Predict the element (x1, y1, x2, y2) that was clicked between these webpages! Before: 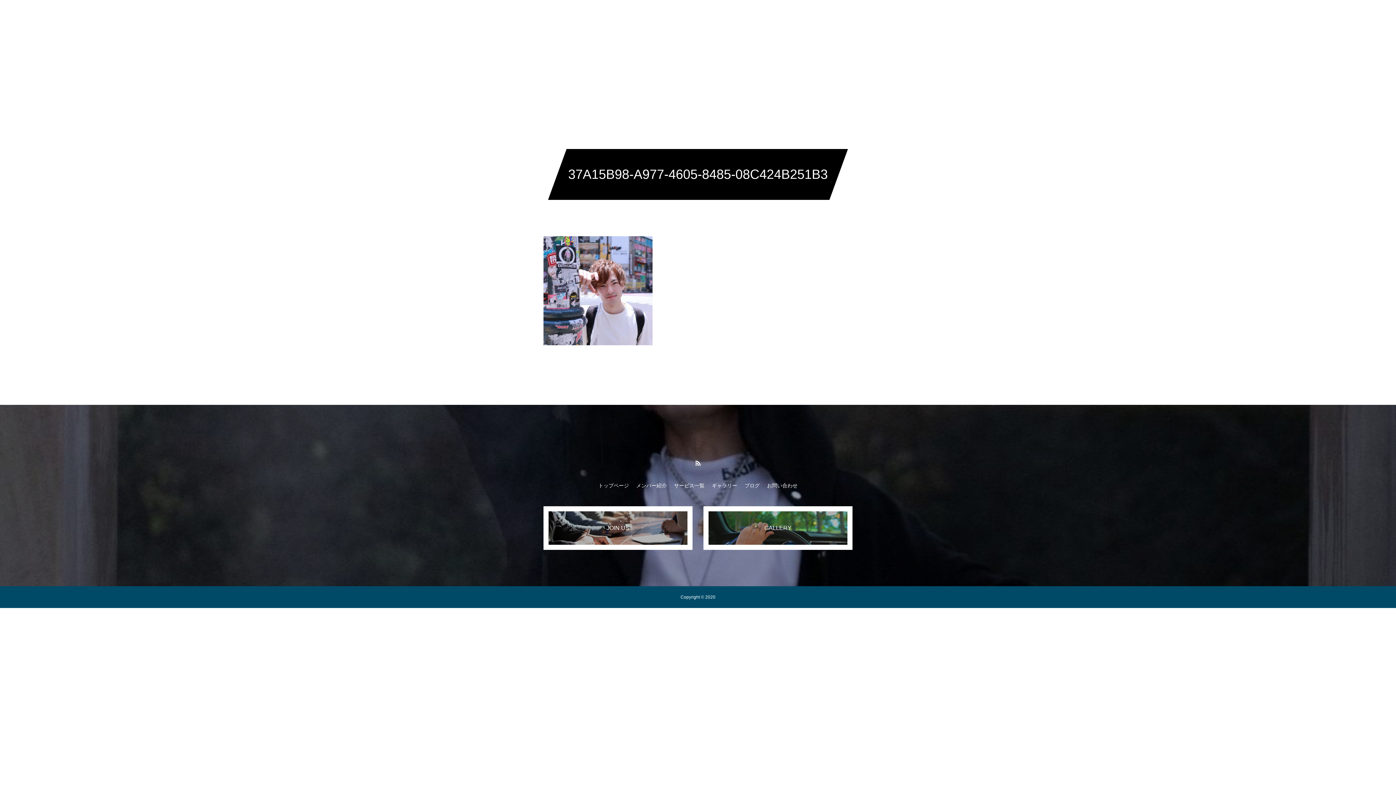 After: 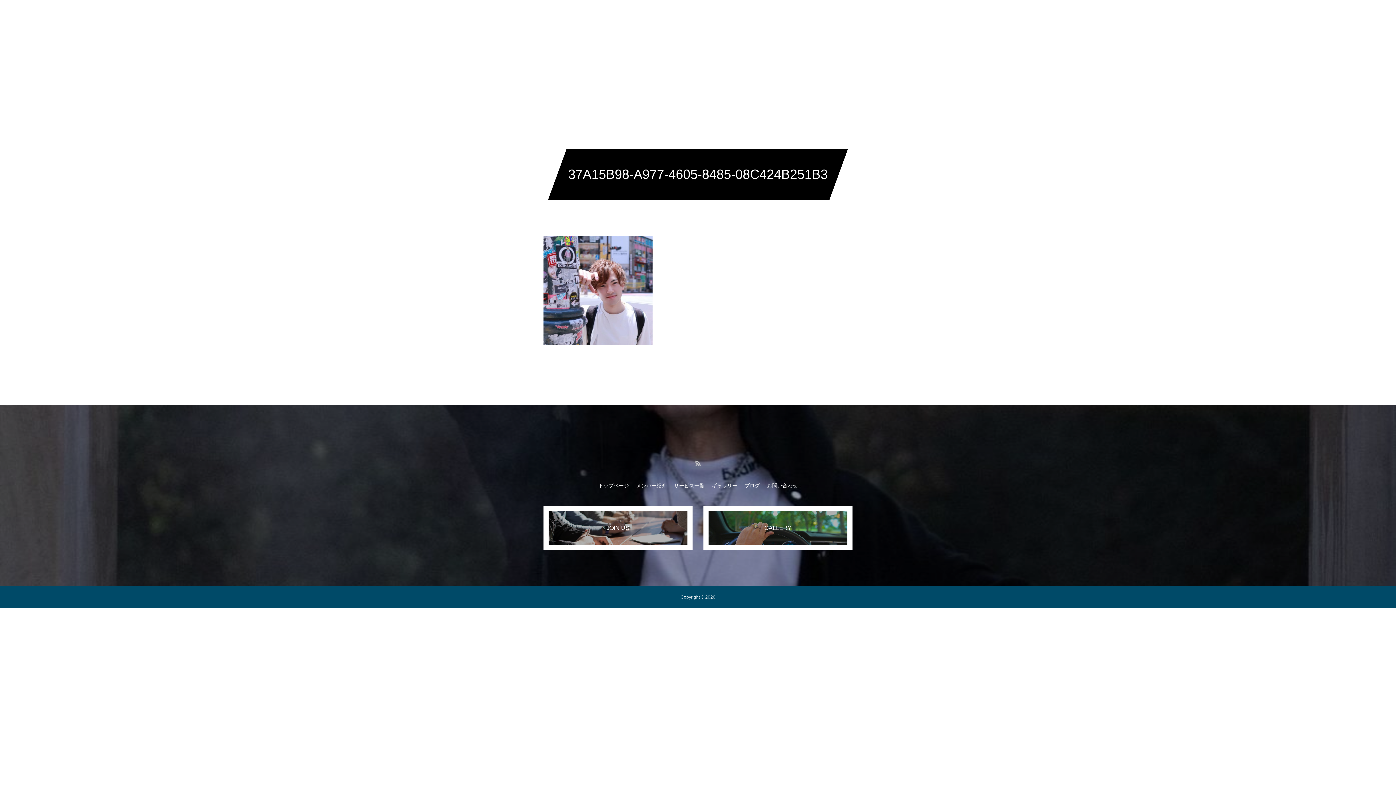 Action: bbox: (694, 459, 701, 466)